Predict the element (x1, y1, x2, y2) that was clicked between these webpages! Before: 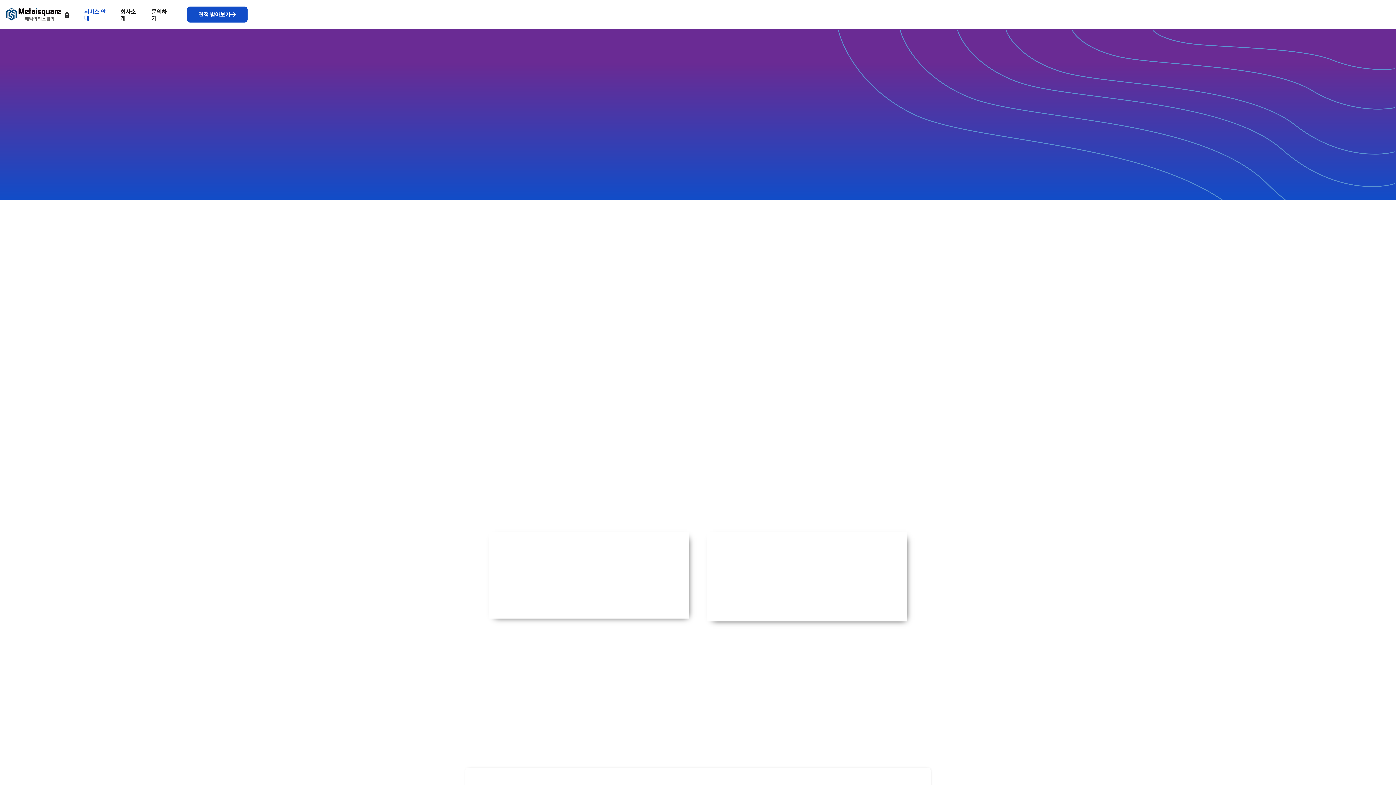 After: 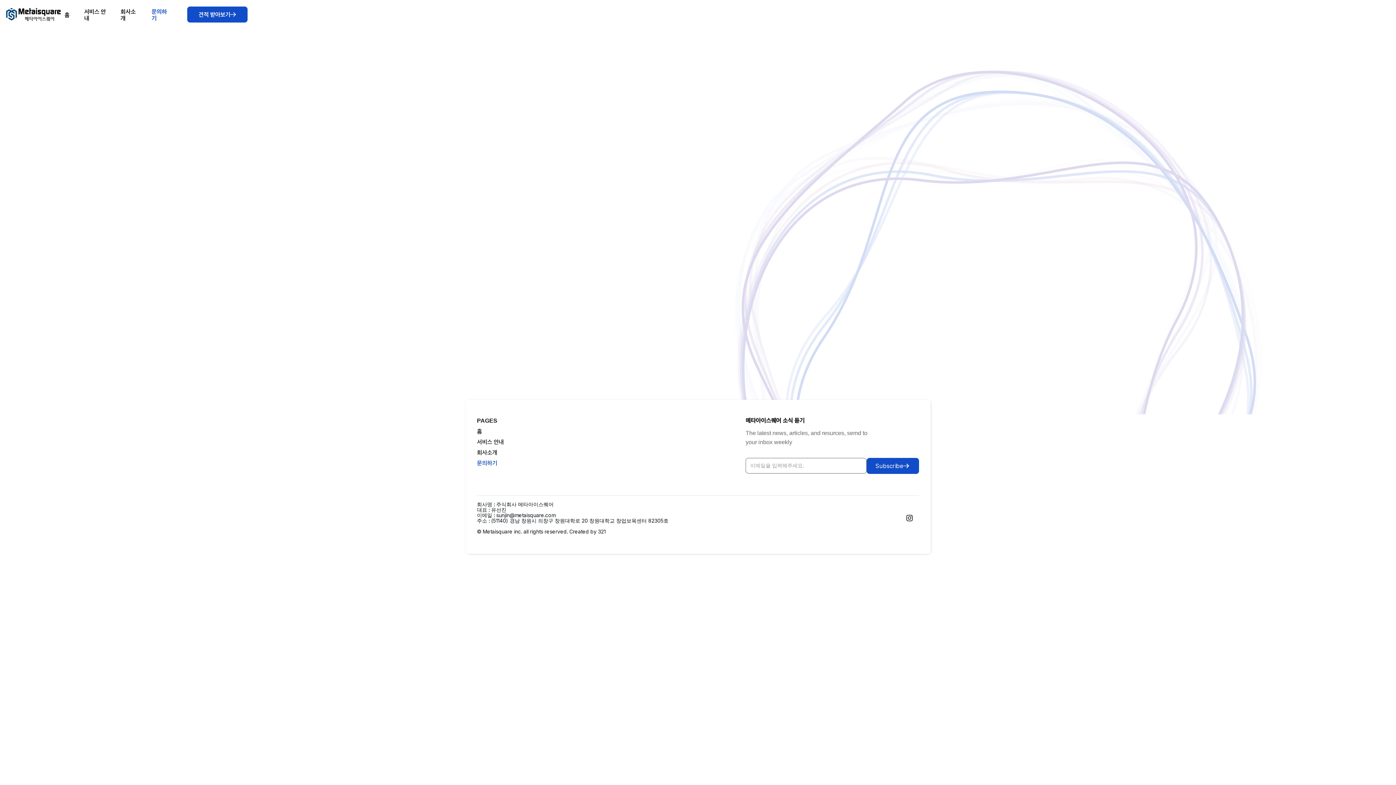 Action: bbox: (187, 6, 247, 22) label: 견적 받아보기